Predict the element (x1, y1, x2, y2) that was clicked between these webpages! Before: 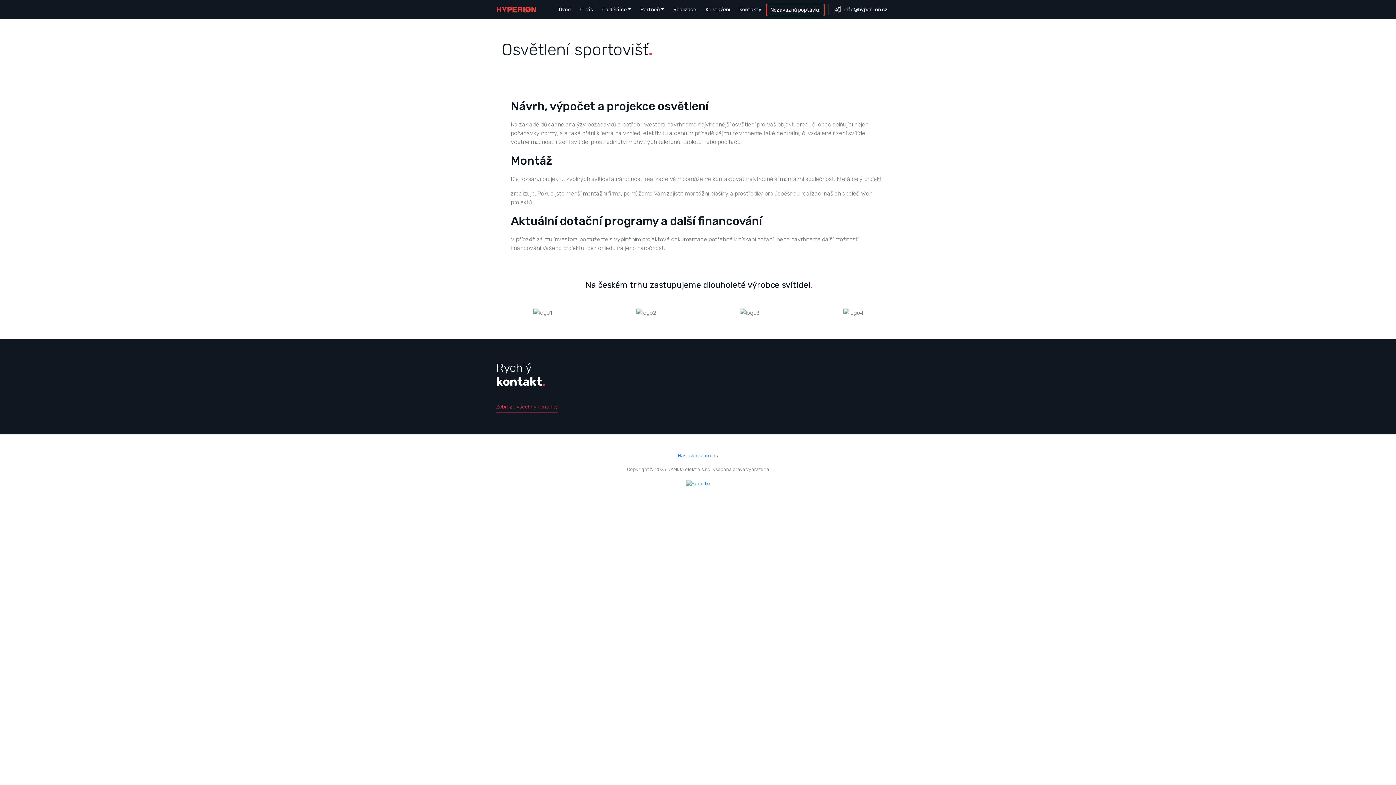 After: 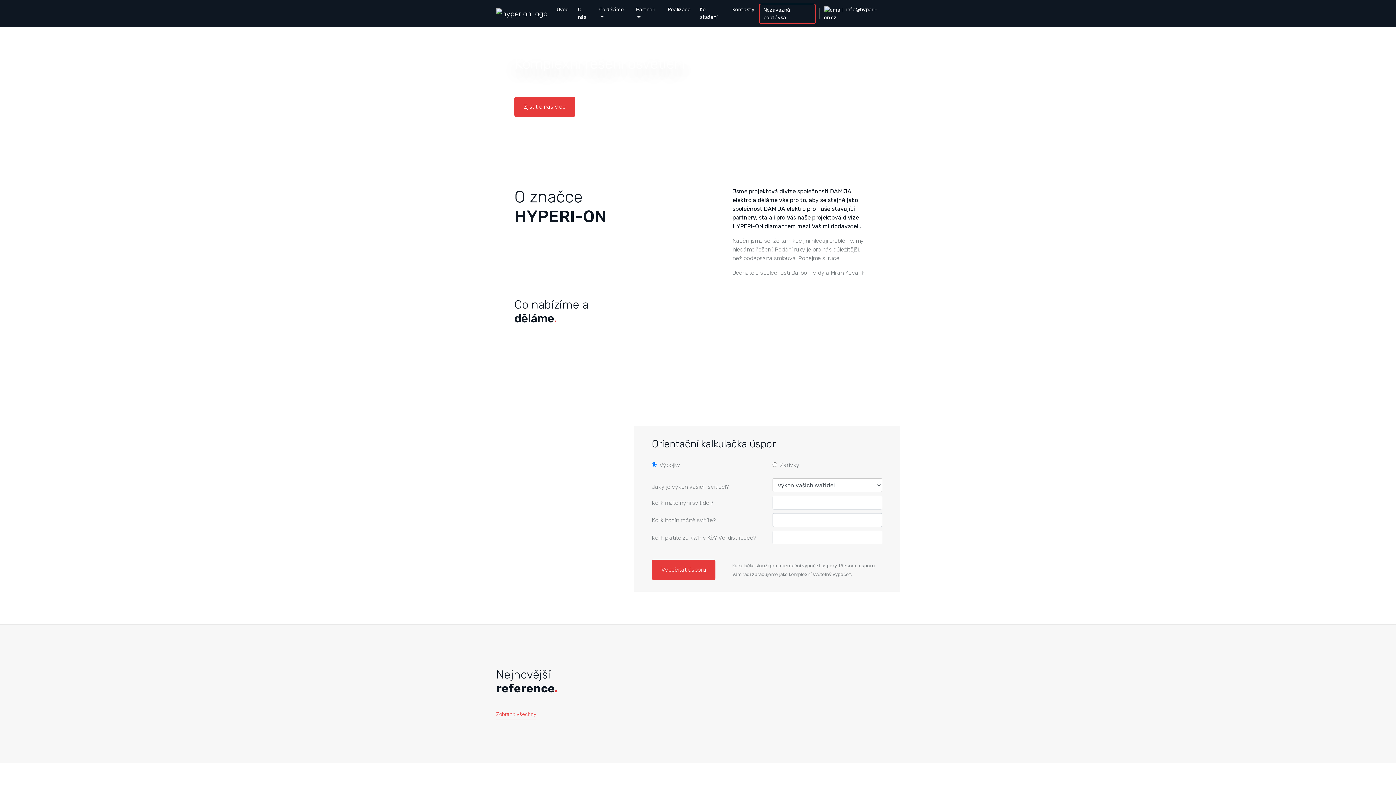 Action: bbox: (496, 2, 536, 16)